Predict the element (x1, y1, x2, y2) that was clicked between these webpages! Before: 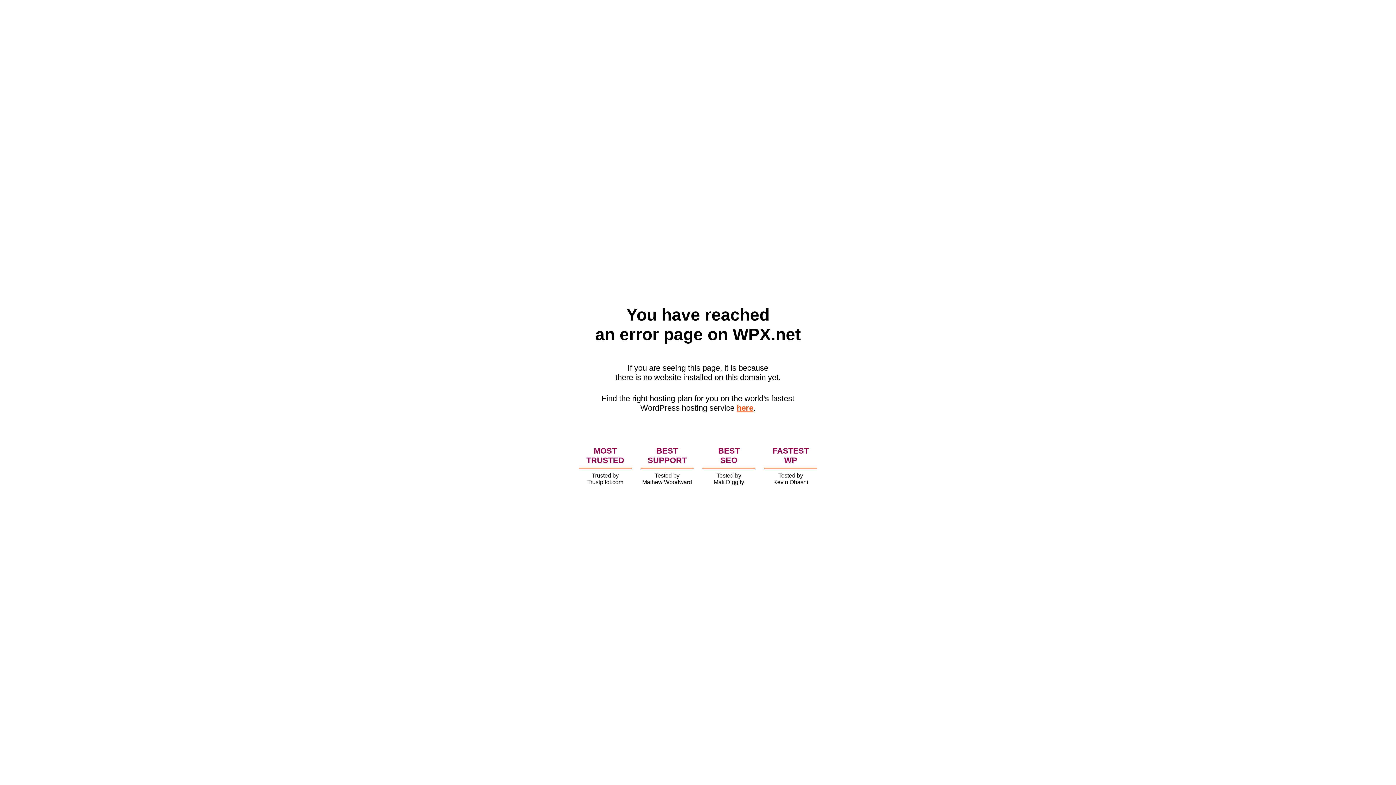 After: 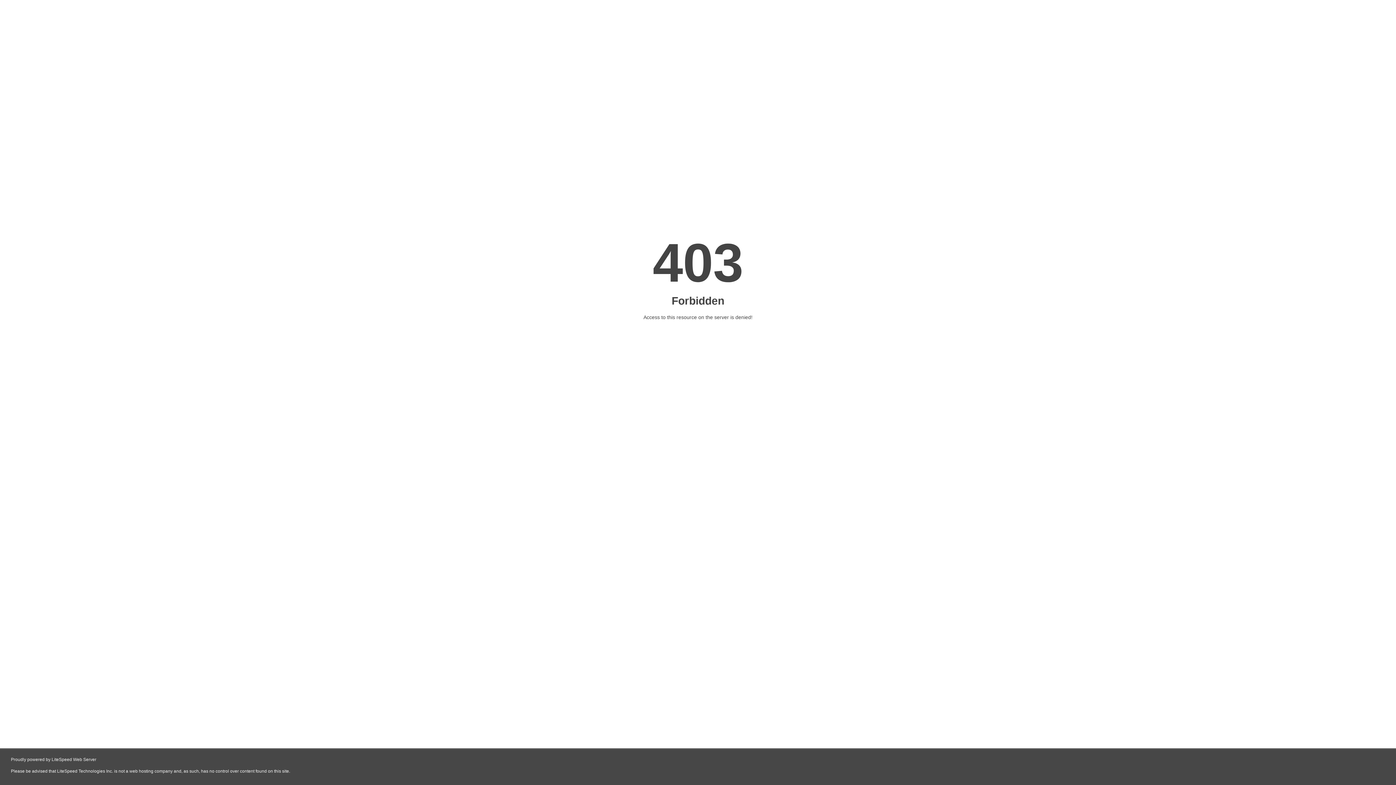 Action: bbox: (736, 403, 753, 412) label: here